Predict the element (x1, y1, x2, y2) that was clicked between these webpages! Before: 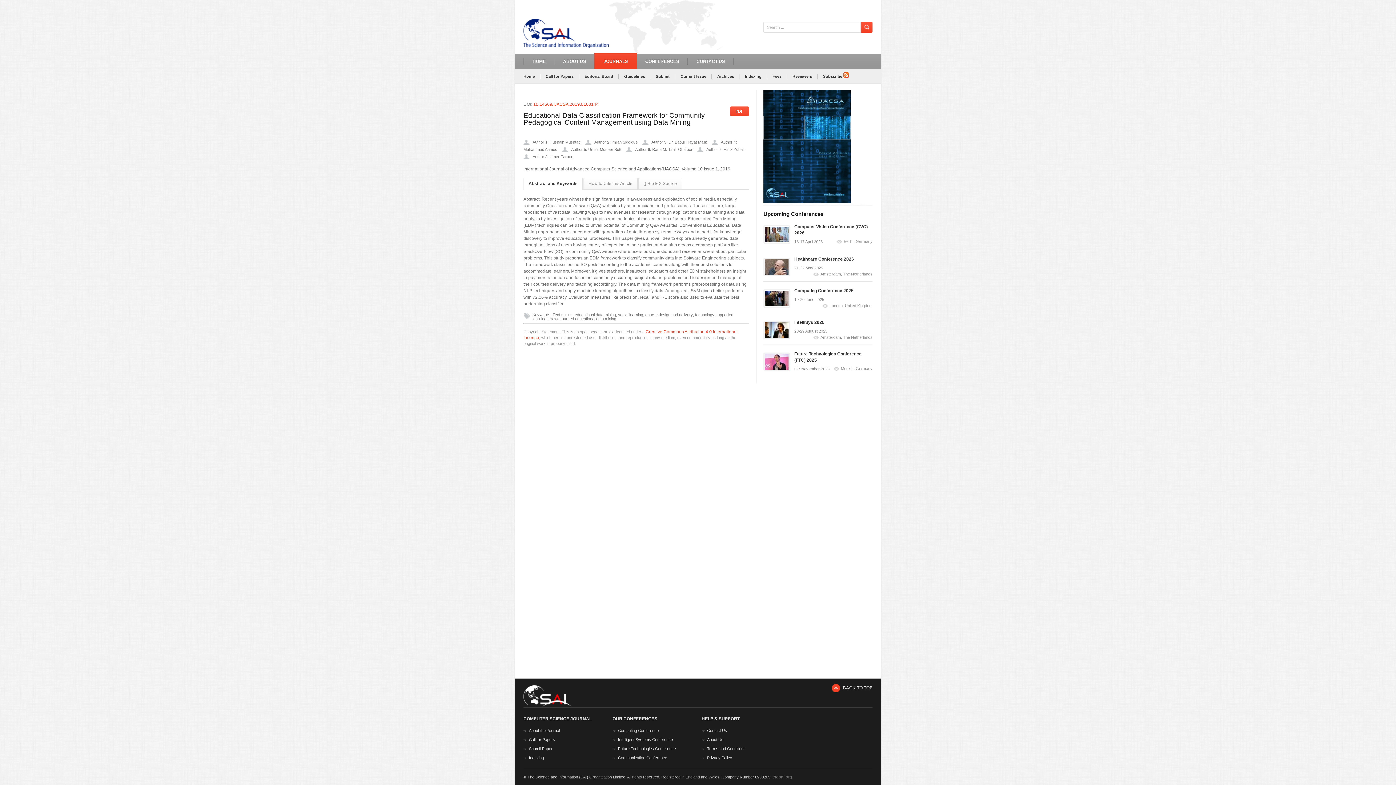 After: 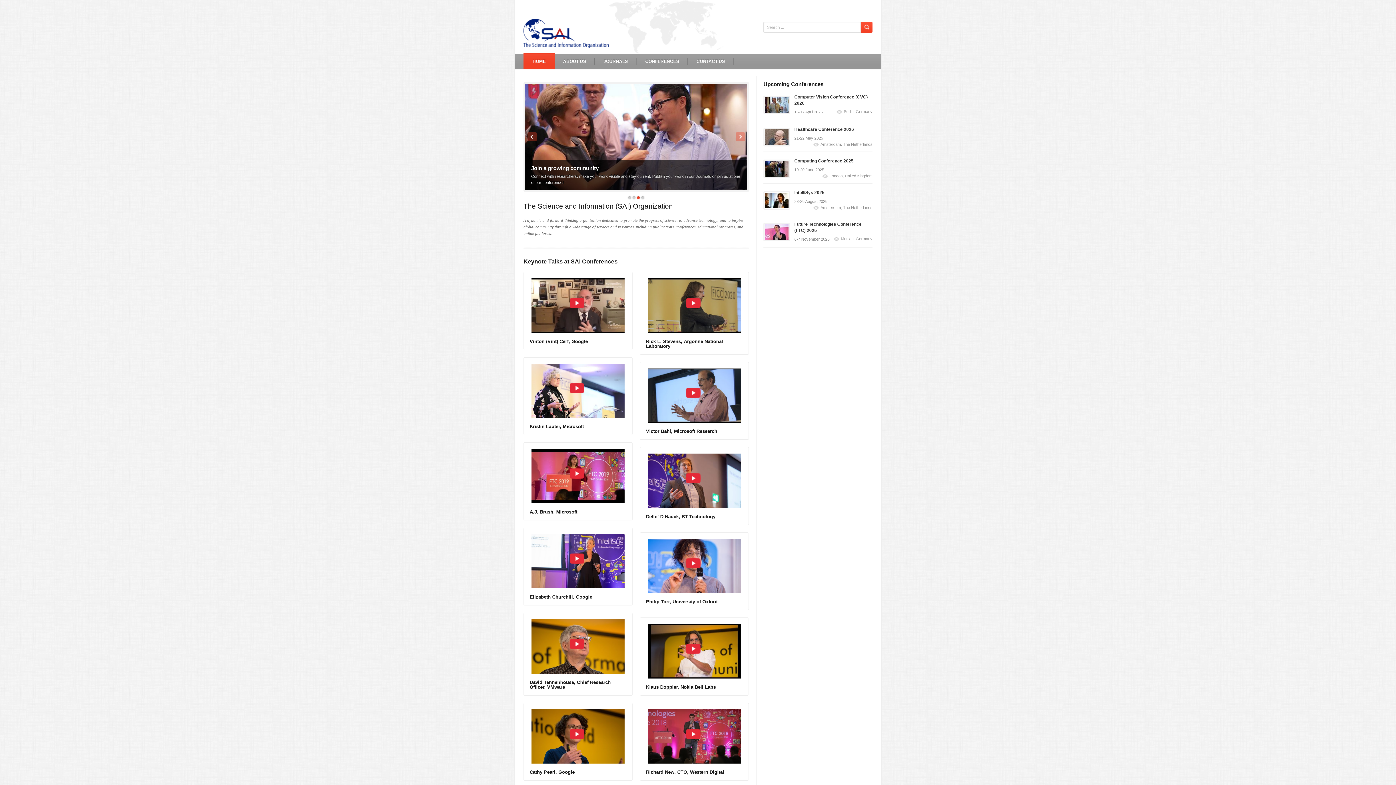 Action: bbox: (524, 53, 554, 69) label: HOME